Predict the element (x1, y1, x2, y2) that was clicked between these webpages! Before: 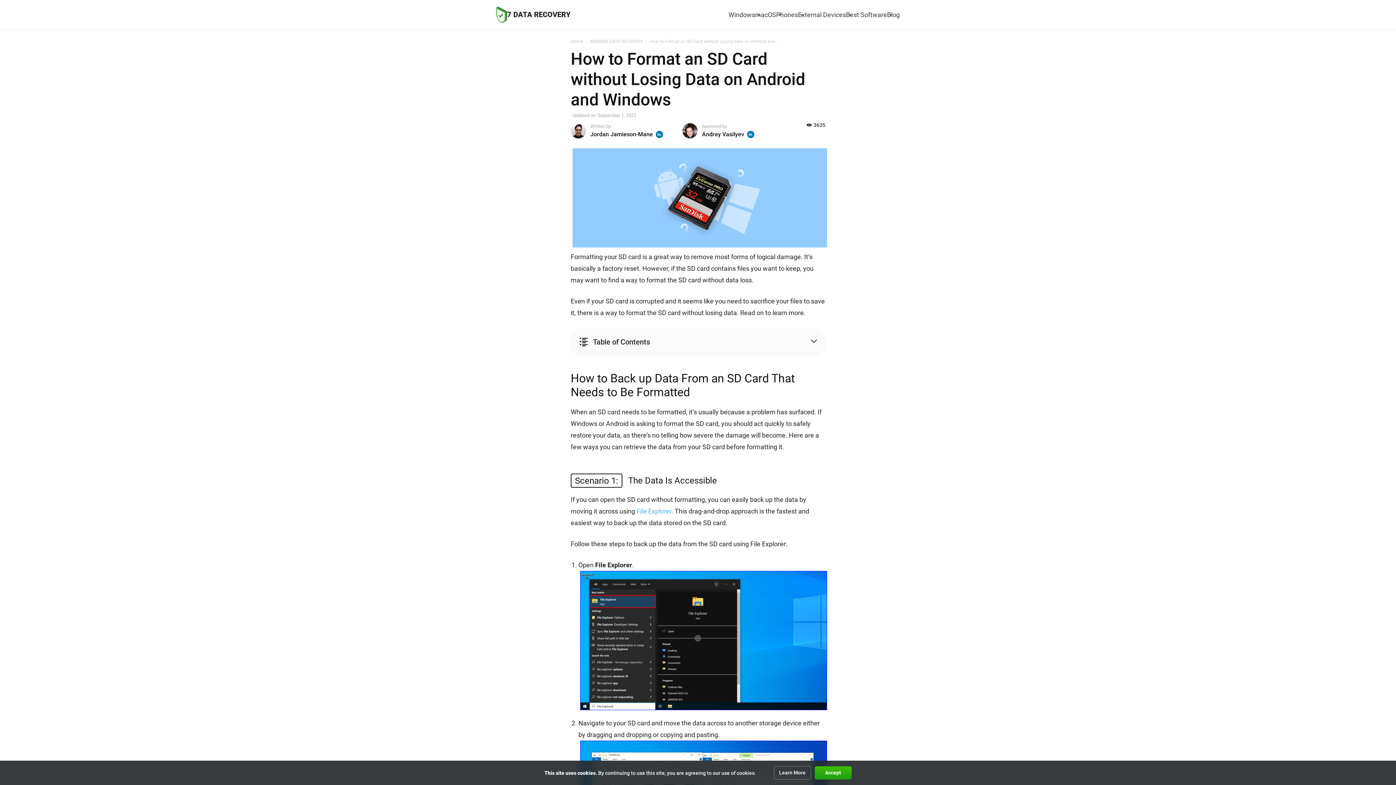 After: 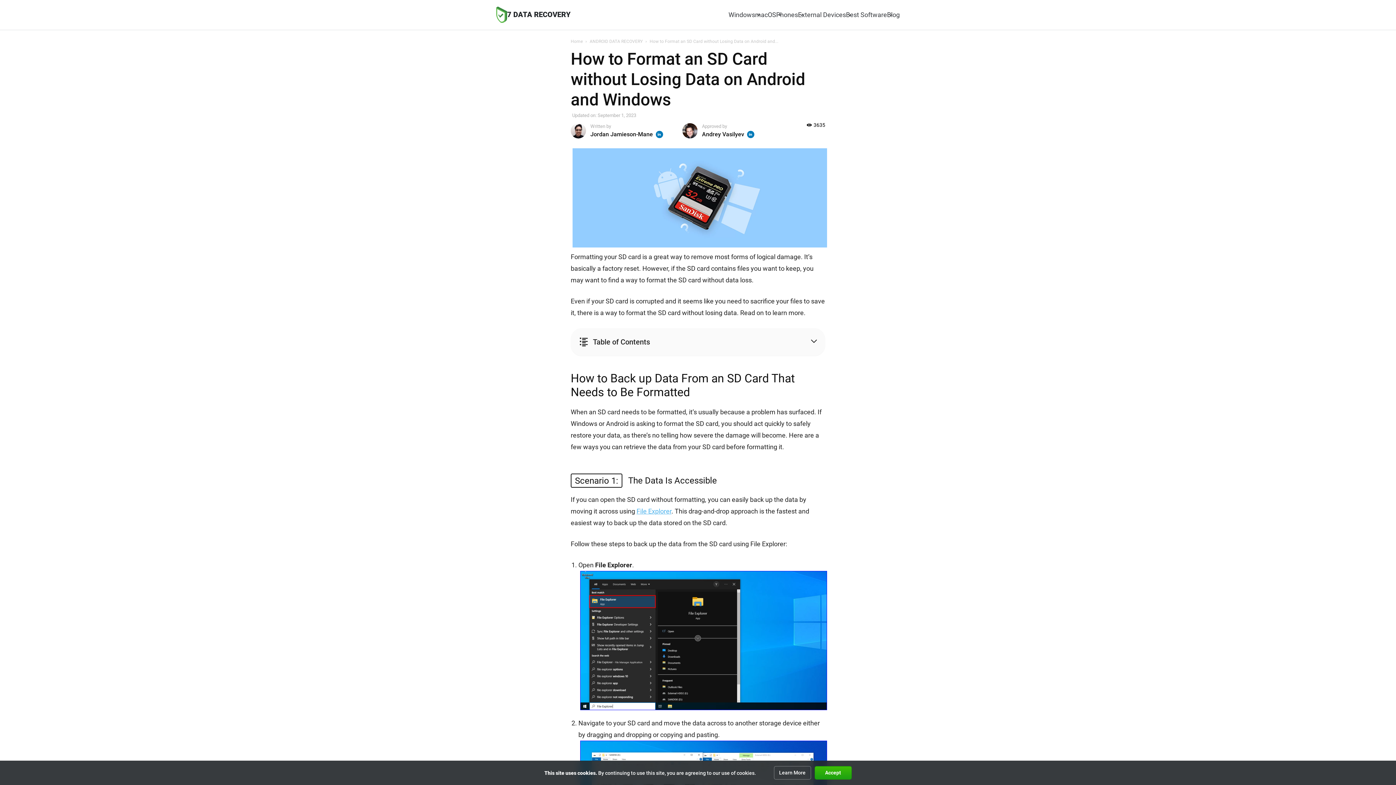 Action: label: File Explorer bbox: (636, 507, 671, 515)